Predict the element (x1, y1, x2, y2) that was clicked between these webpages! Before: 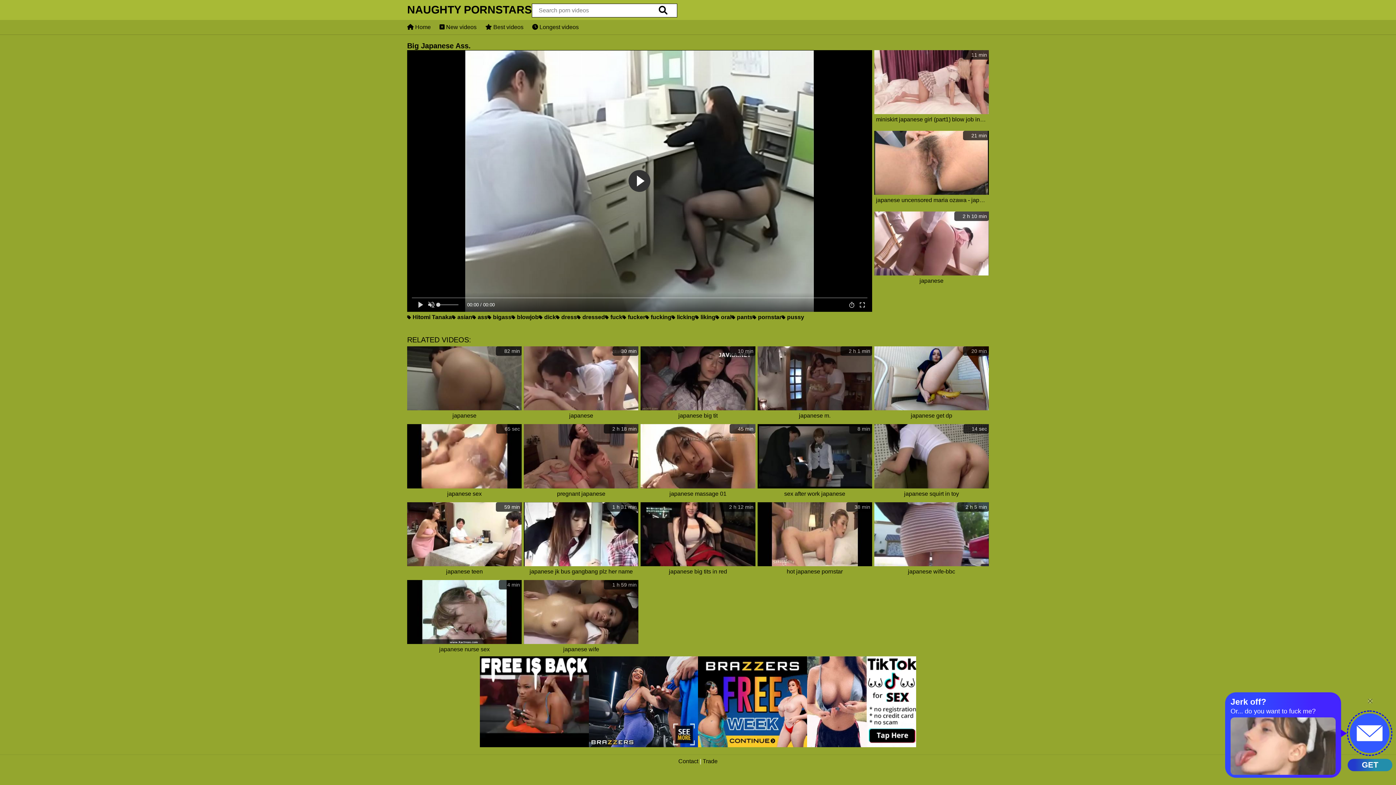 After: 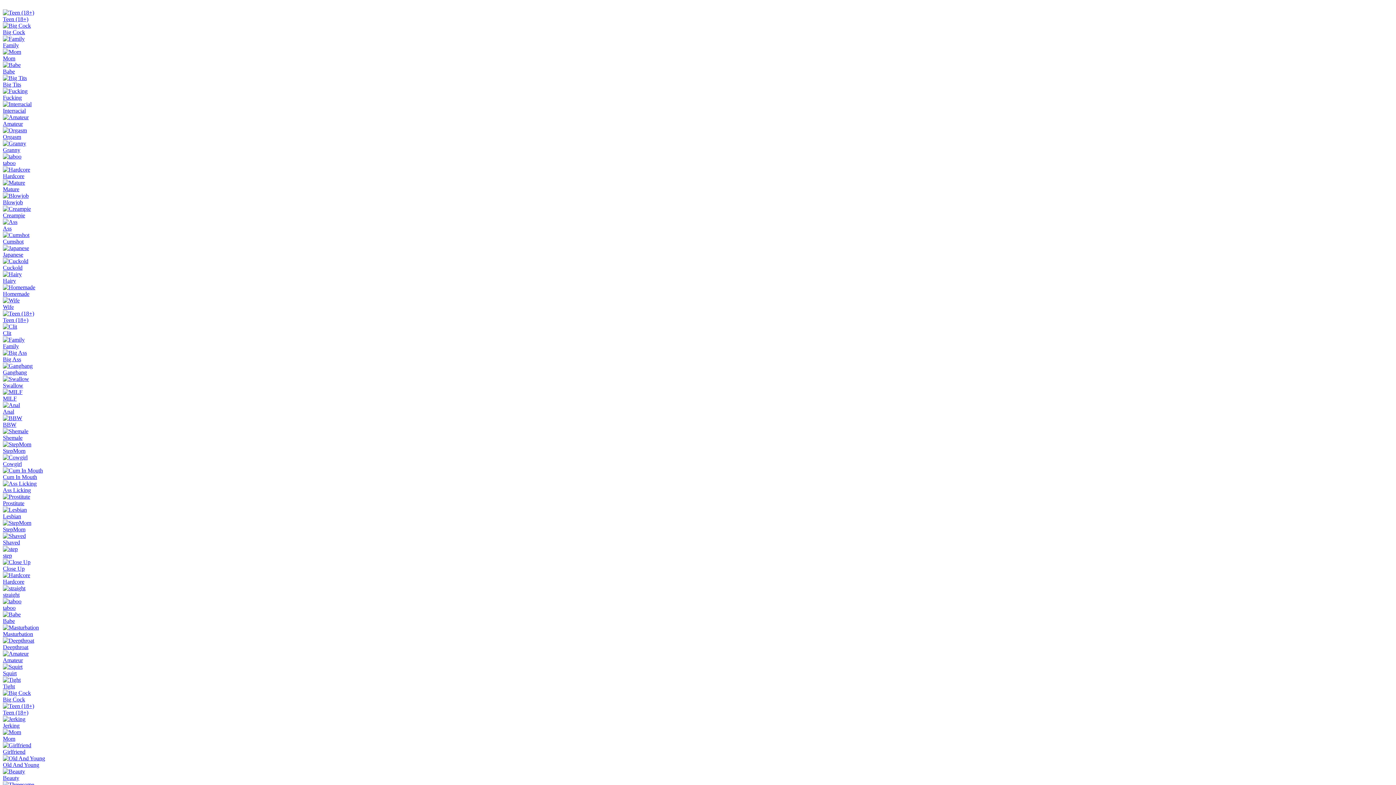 Action: label:  pussy bbox: (781, 314, 804, 320)